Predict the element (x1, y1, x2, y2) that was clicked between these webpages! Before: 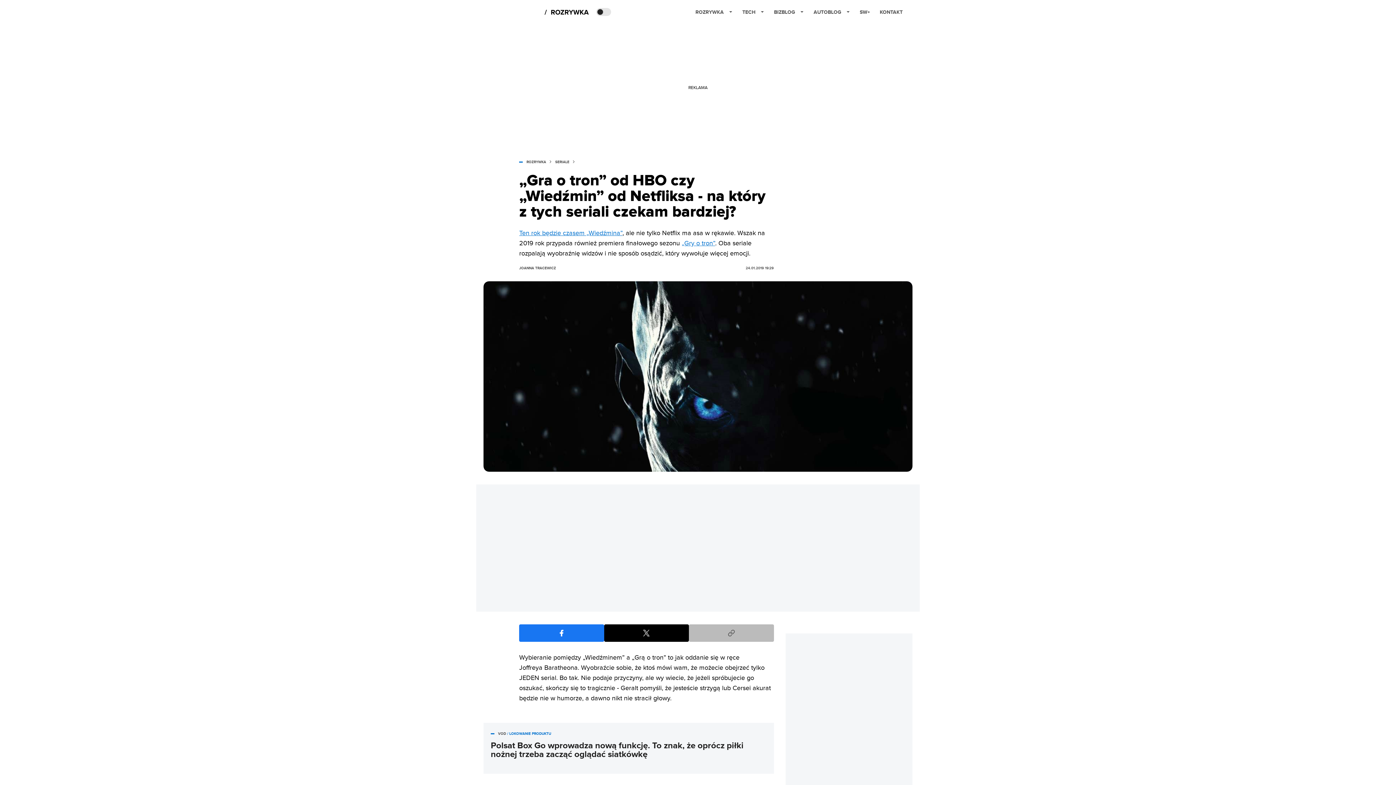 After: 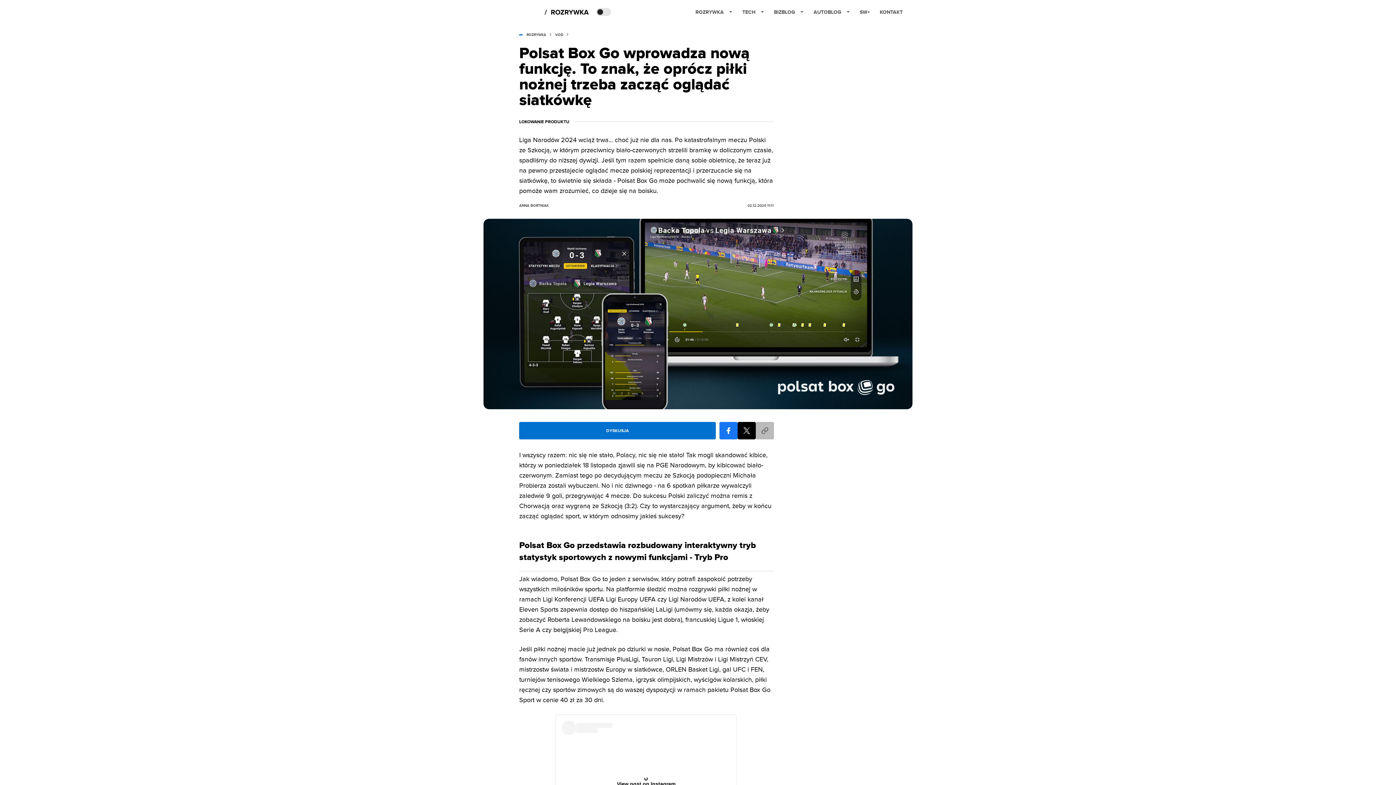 Action: bbox: (483, 732, 774, 759) label: post